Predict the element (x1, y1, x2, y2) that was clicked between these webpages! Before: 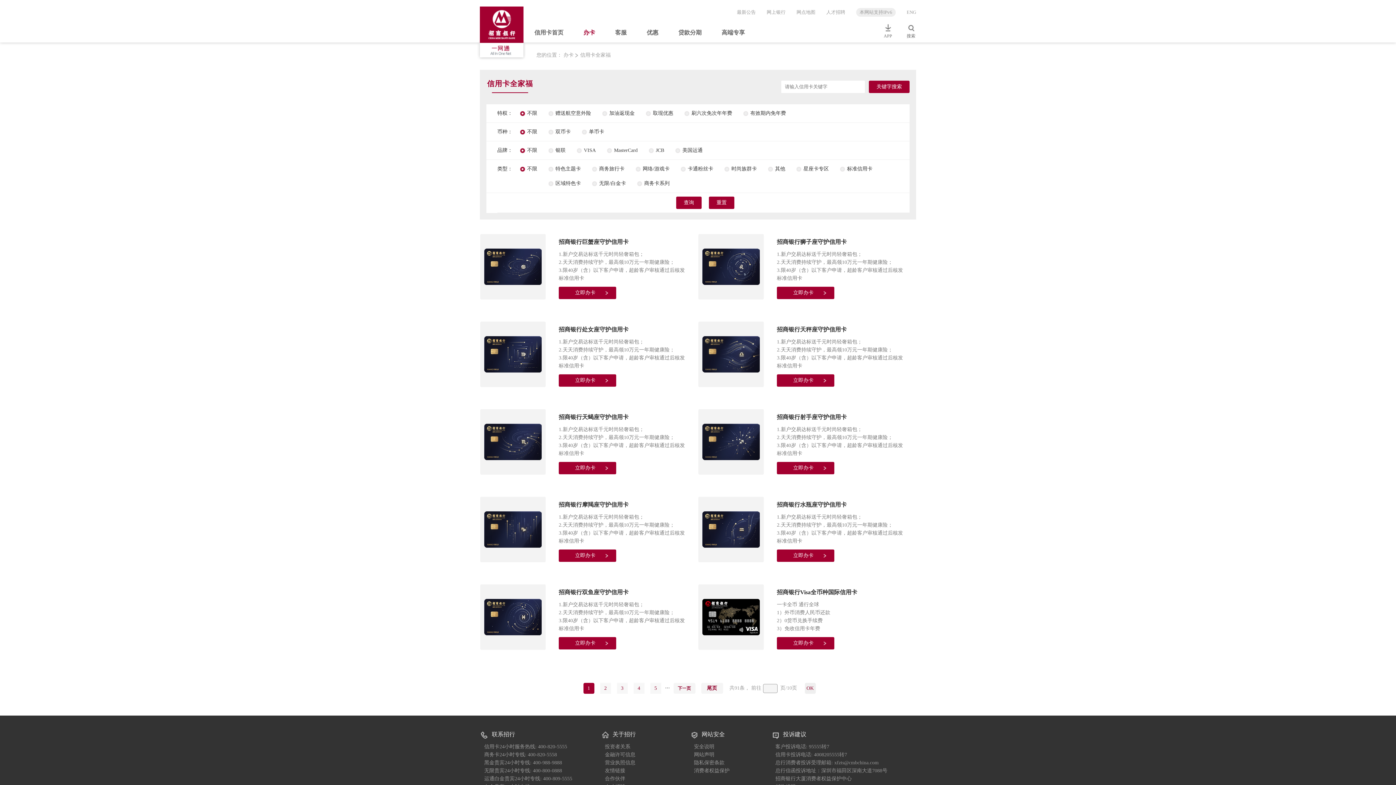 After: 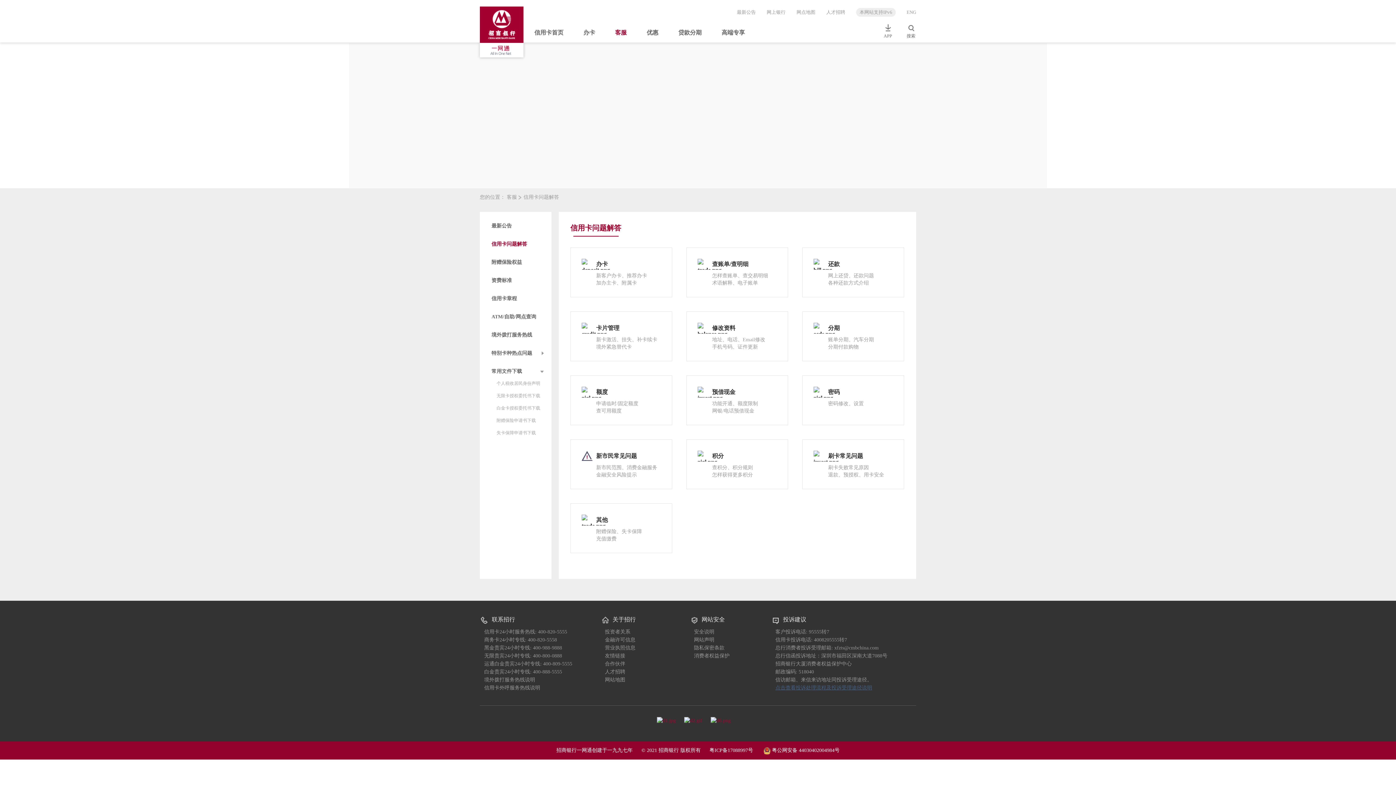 Action: label: 客服 bbox: (615, 26, 626, 42)